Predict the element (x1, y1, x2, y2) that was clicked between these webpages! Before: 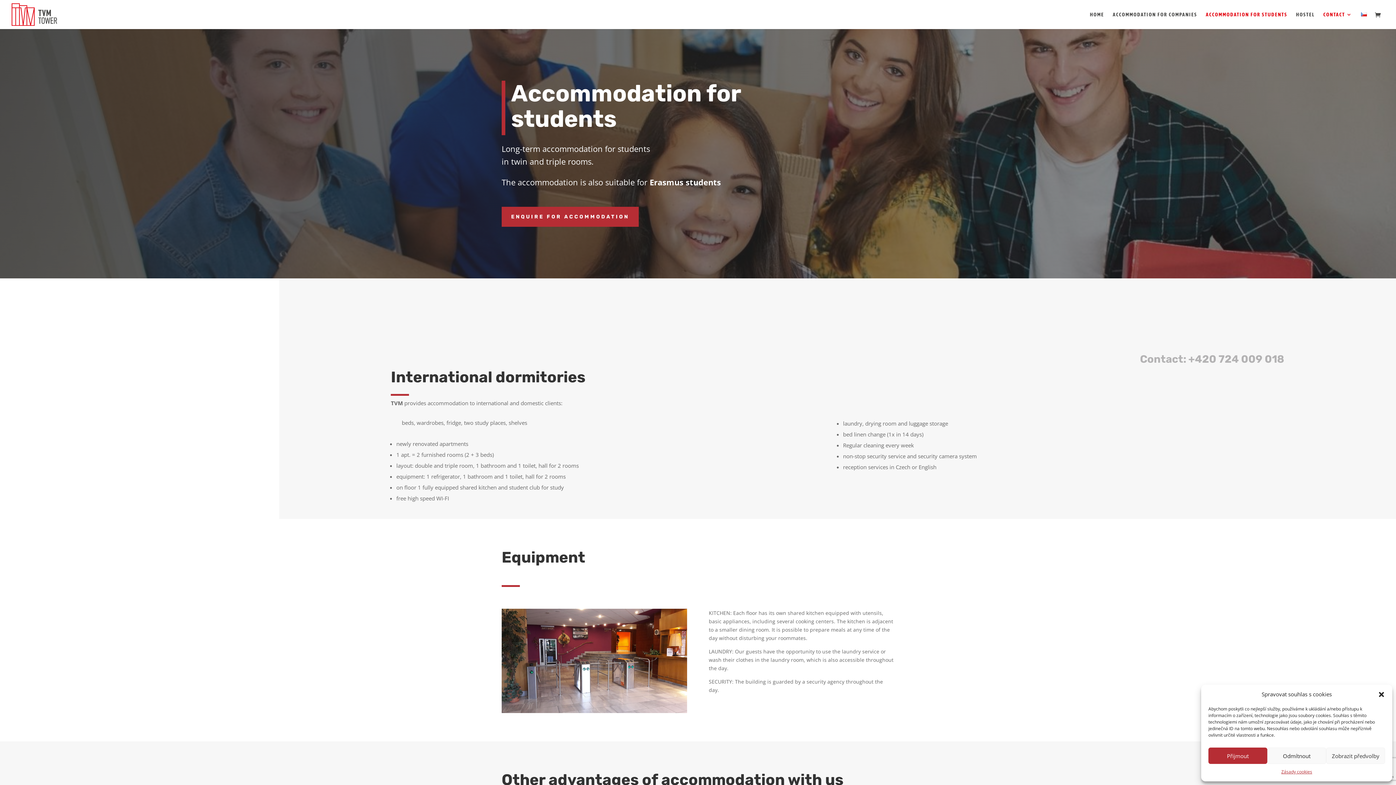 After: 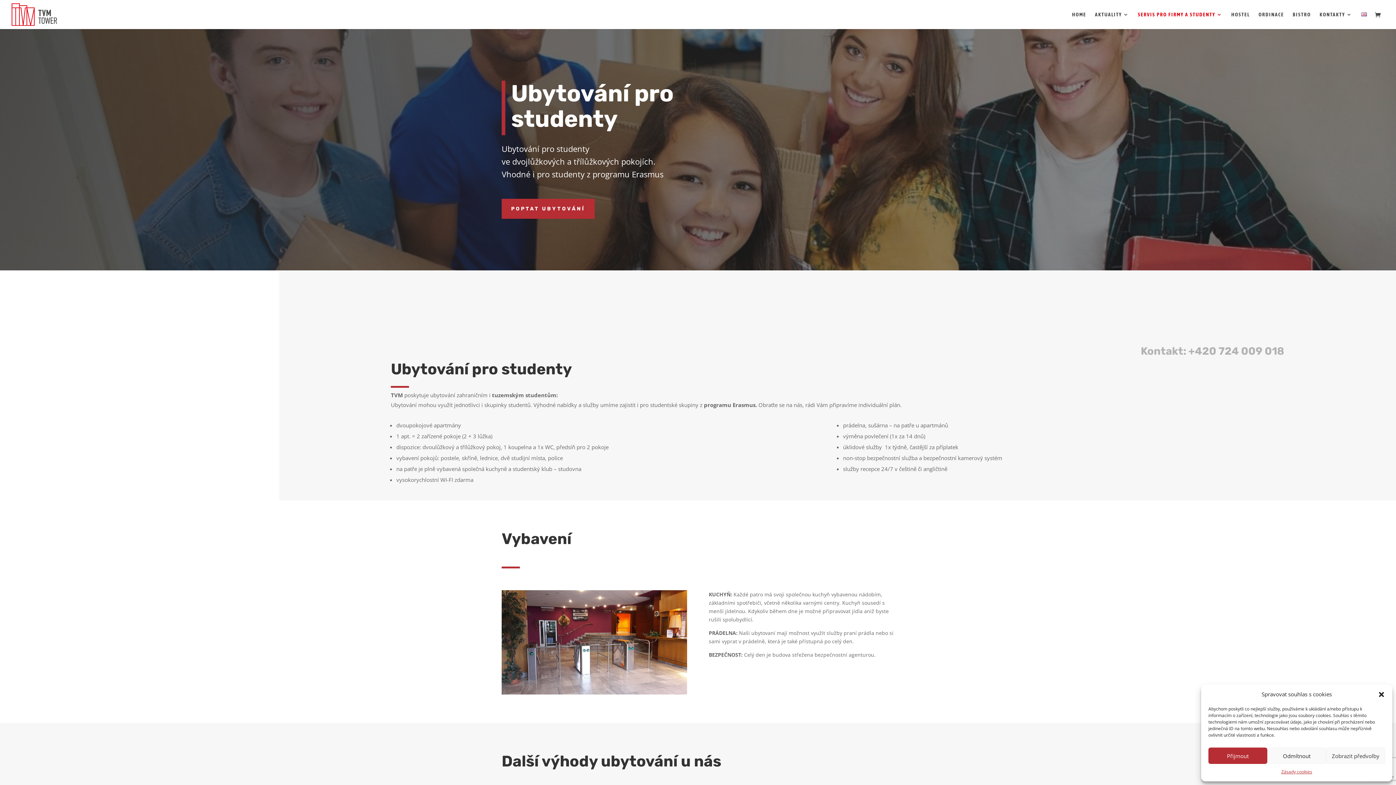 Action: bbox: (1361, 12, 1367, 29)